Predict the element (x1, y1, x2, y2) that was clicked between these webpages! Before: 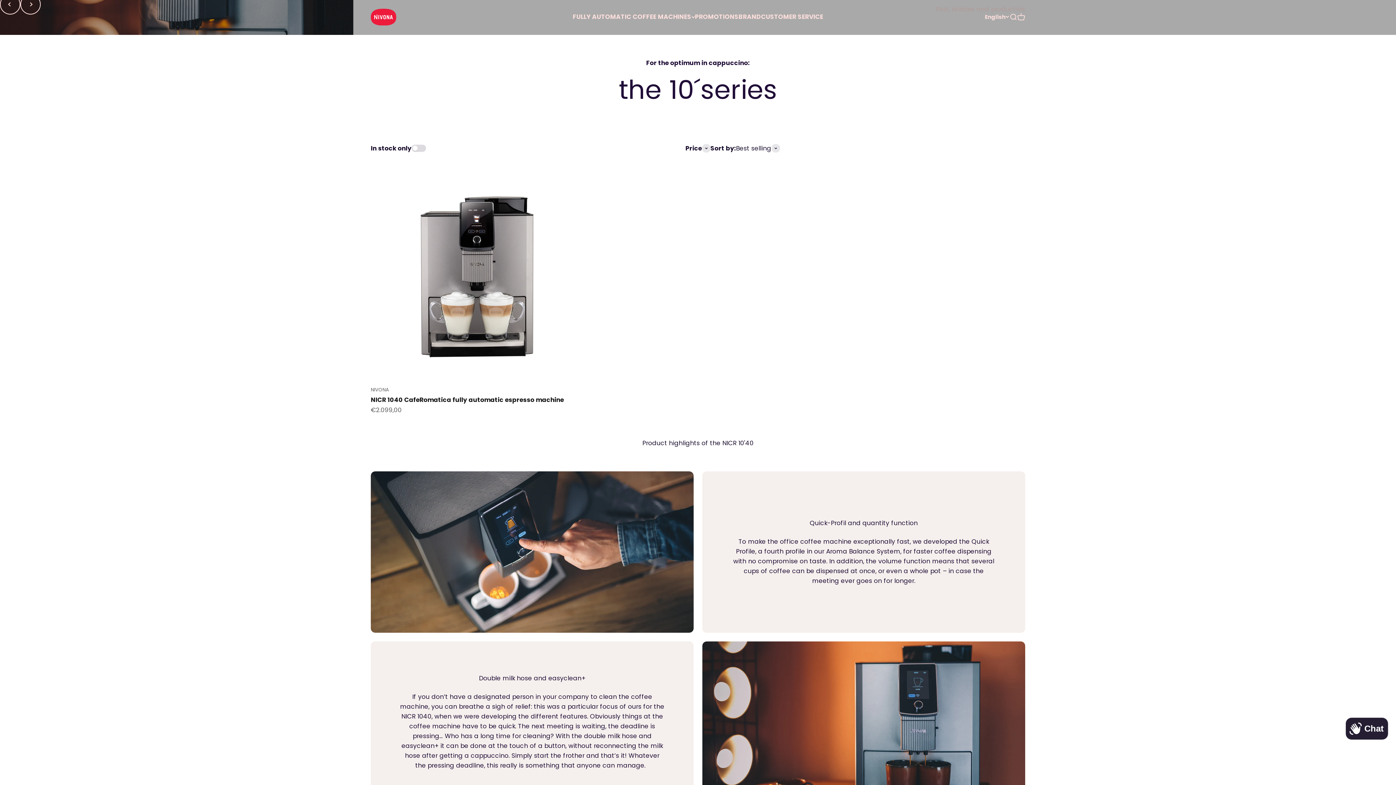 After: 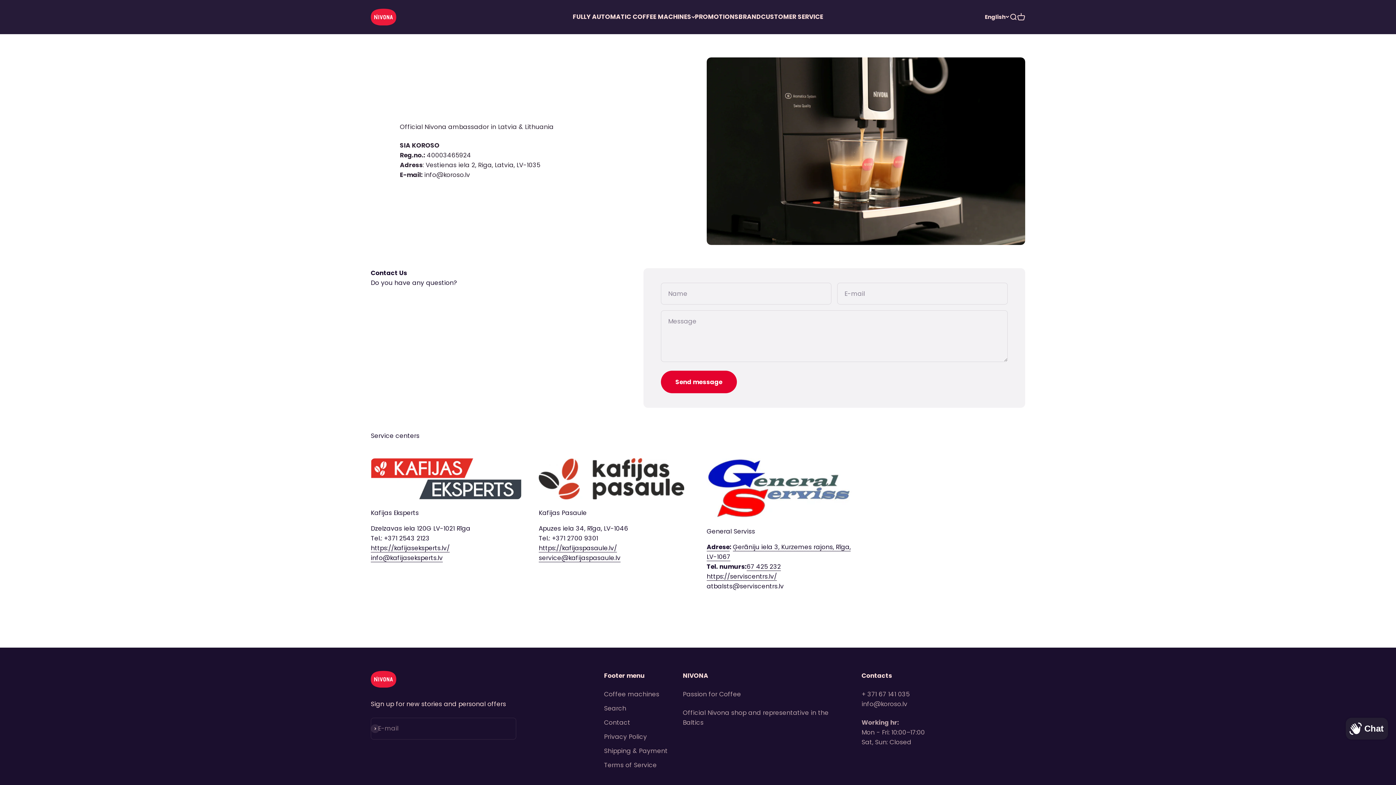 Action: bbox: (761, 12, 823, 21) label: CUSTOMER SERVICE